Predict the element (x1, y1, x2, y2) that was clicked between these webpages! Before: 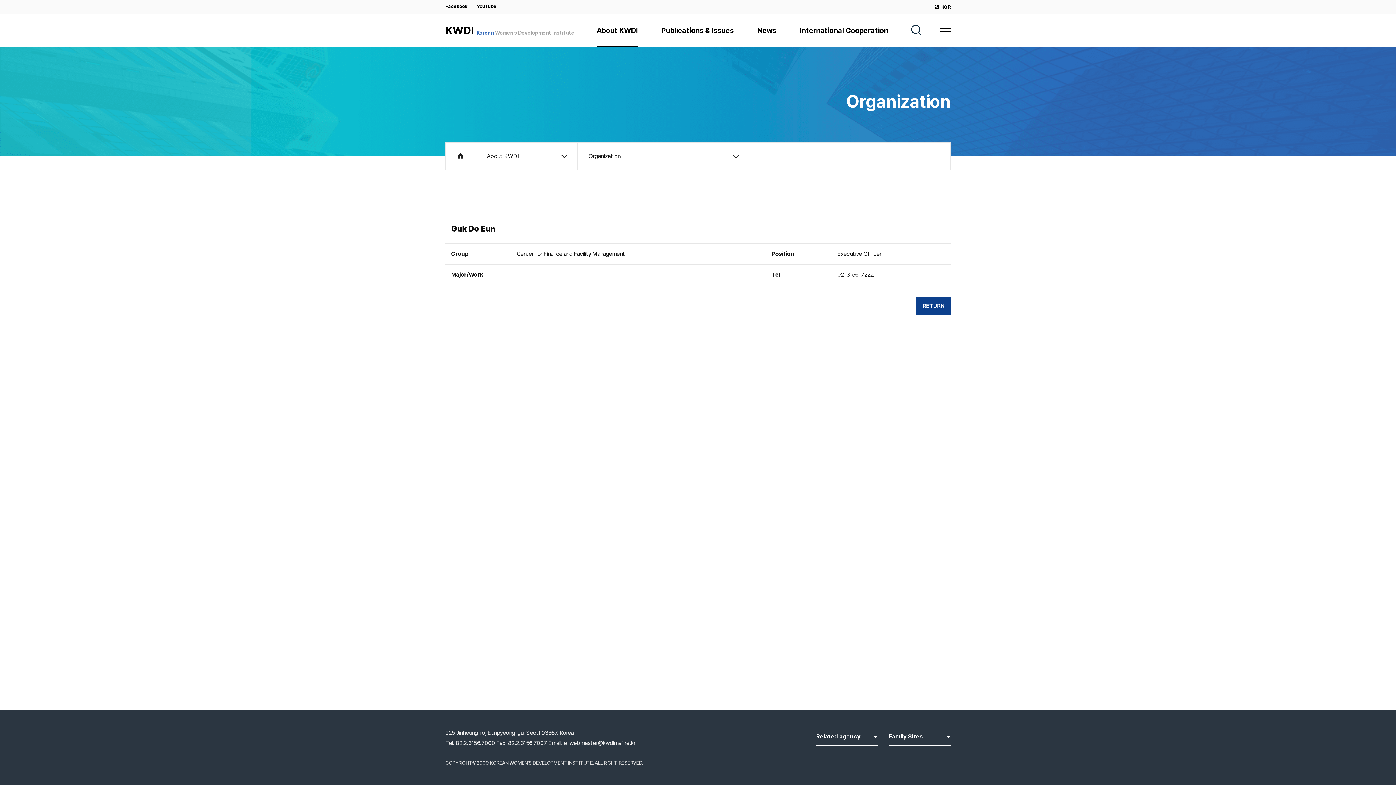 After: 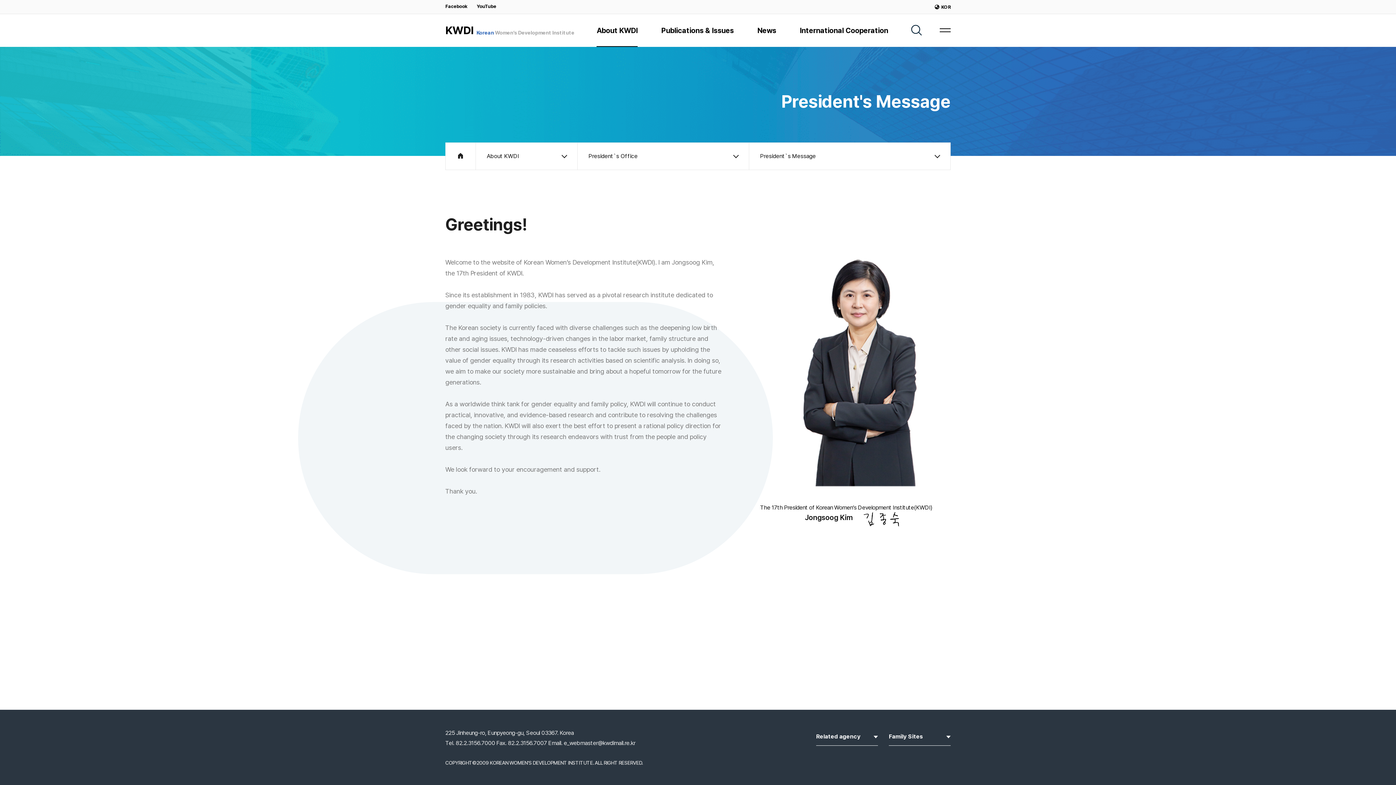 Action: label: About KWDI bbox: (596, 14, 637, 46)